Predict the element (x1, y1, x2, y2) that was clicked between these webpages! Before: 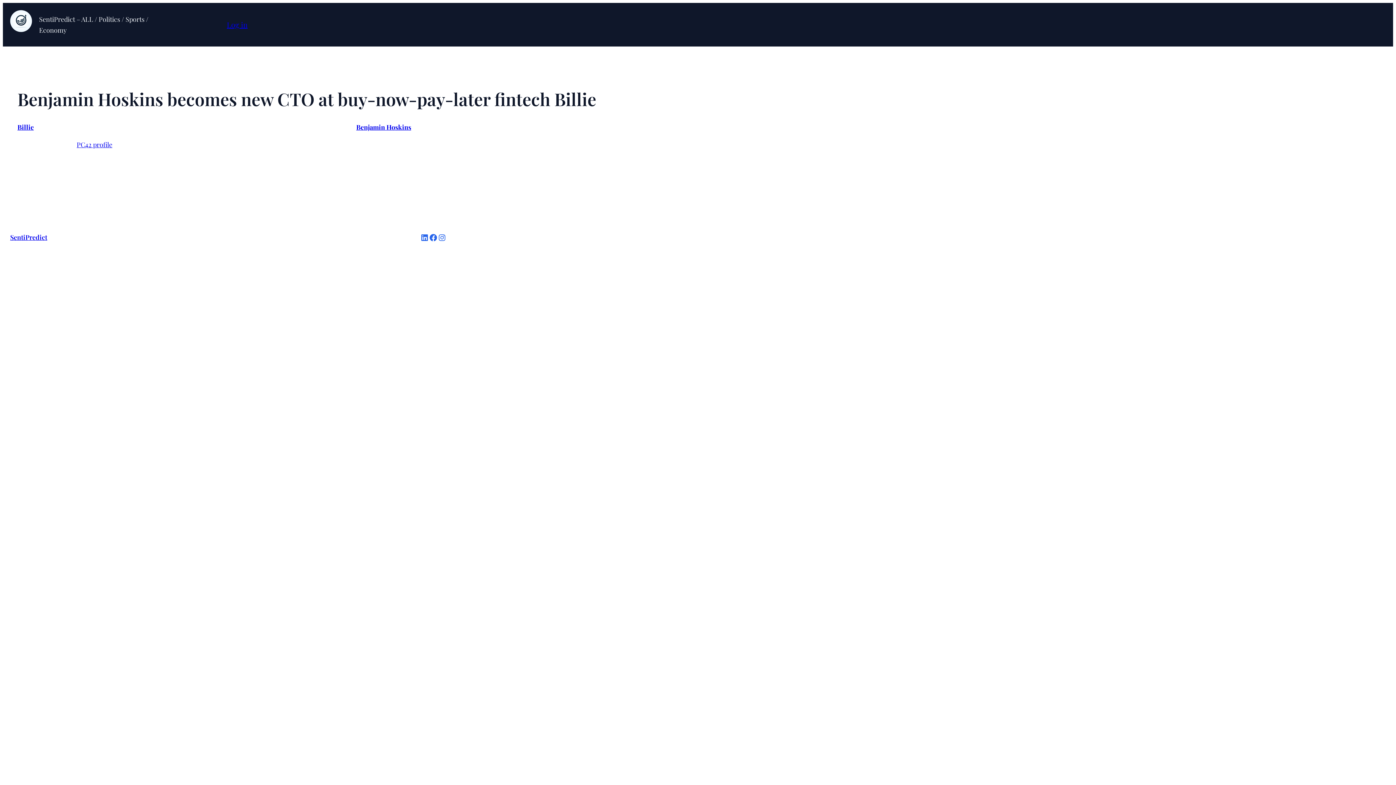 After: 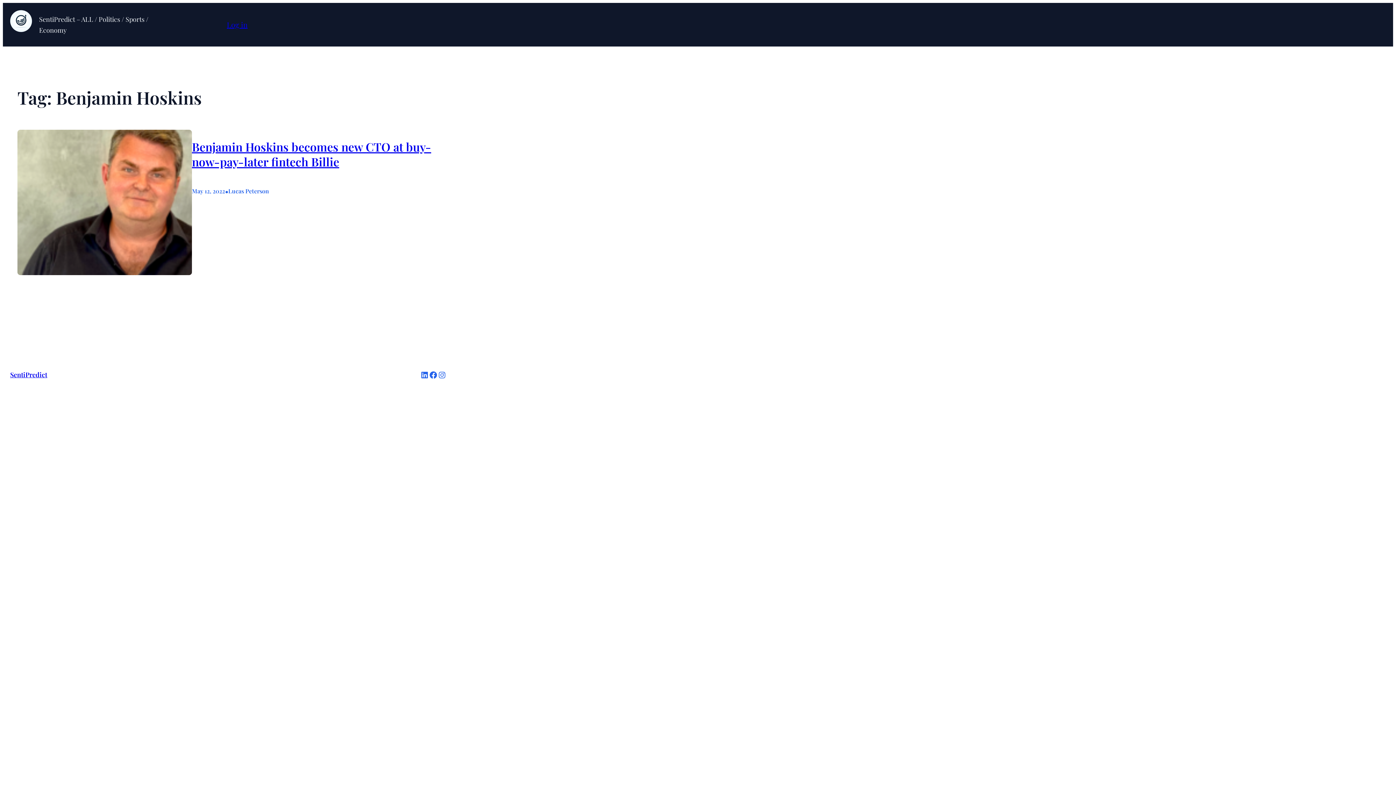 Action: label: Benjamin Hoskins bbox: (356, 122, 411, 131)